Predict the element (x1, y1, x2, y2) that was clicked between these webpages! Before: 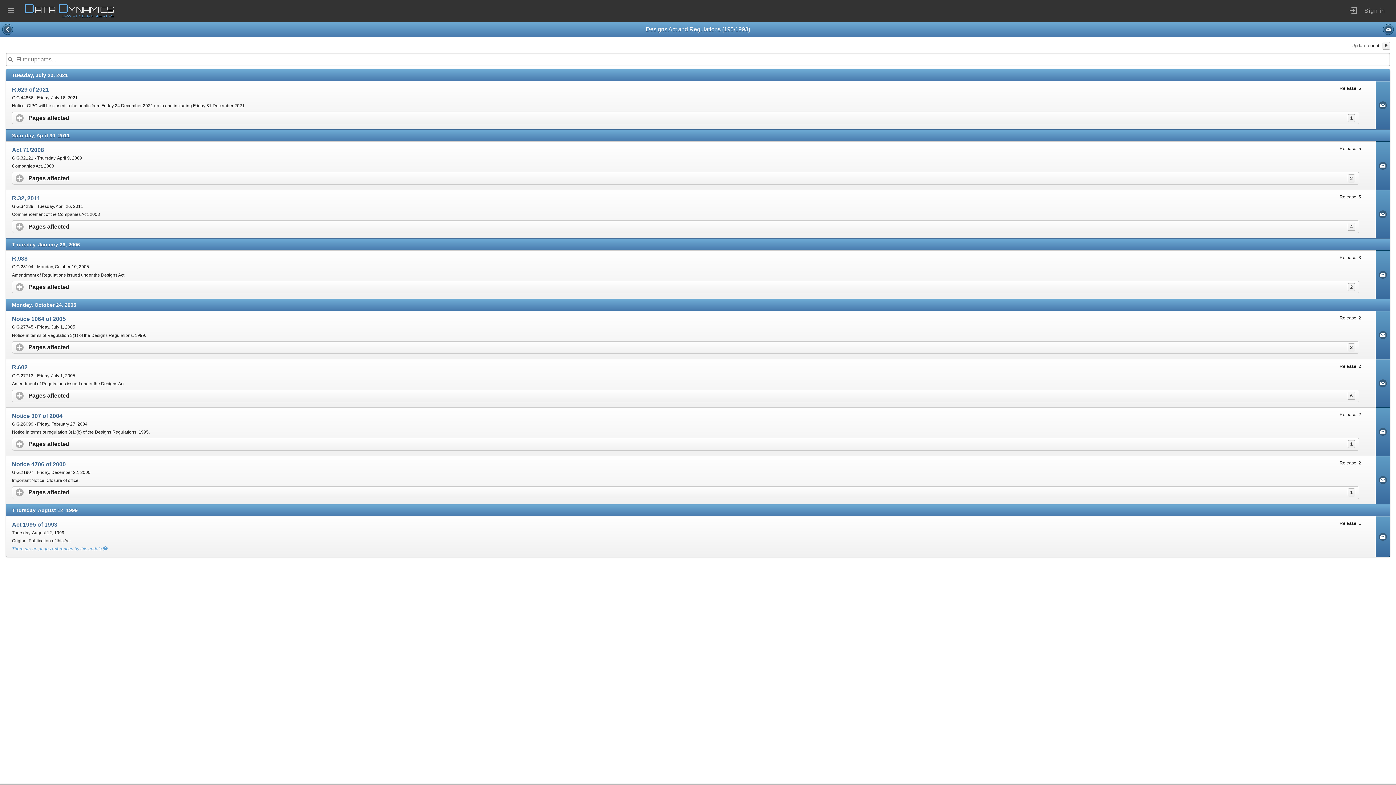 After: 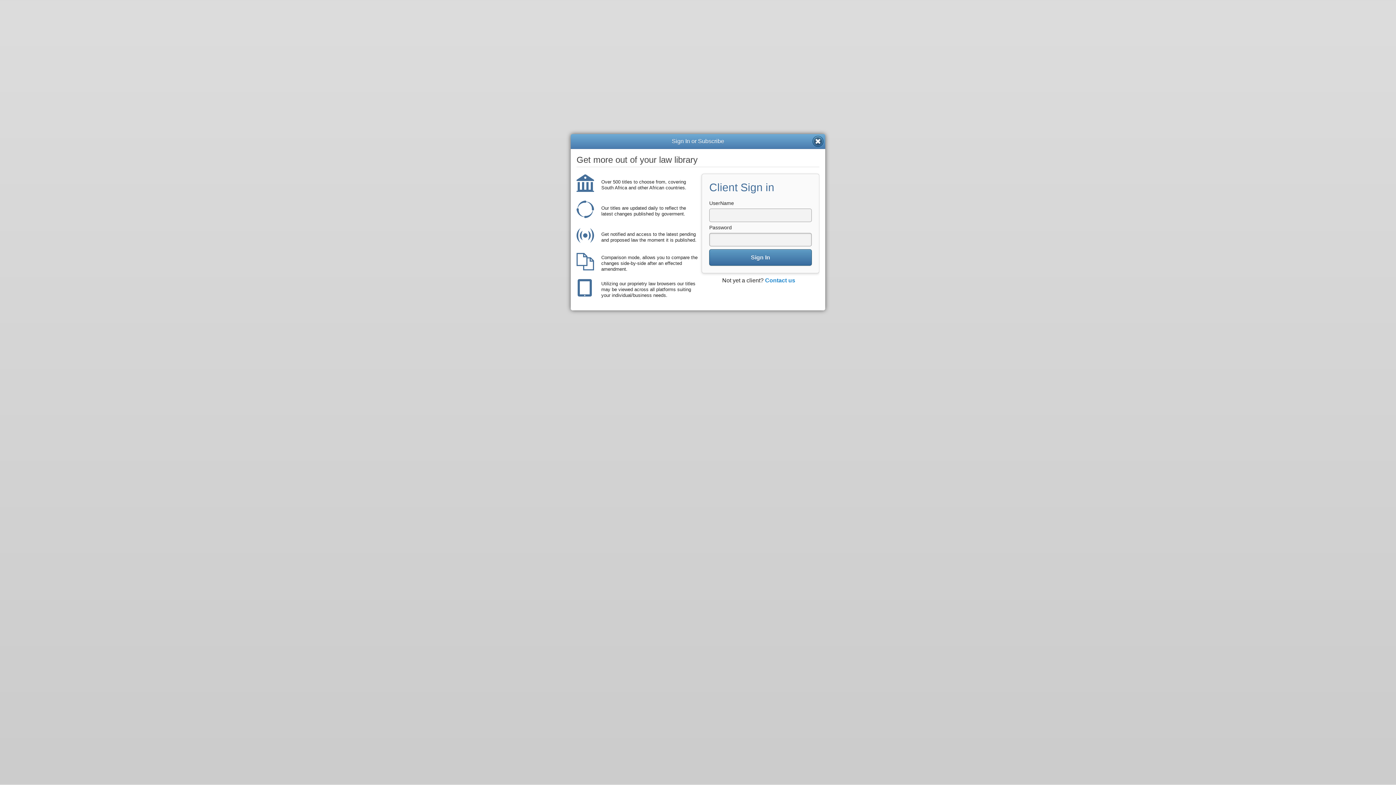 Action: label: R.988

Release: 3

G.G.28104 - Monday, October 10, 2005

Amendment of Regulations issued under the Designs Act.

 Pages affected
2
click to expand contents bbox: (5, 250, 1376, 298)